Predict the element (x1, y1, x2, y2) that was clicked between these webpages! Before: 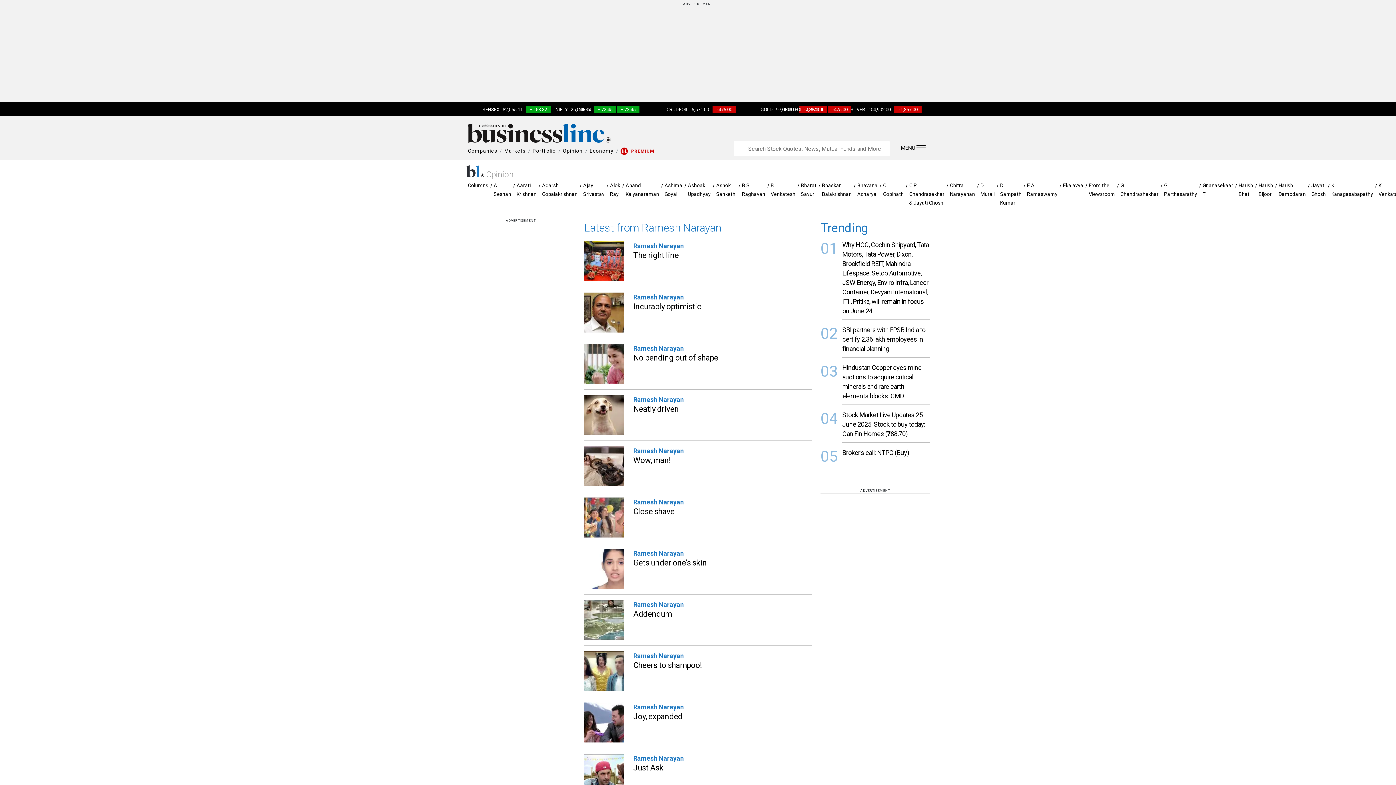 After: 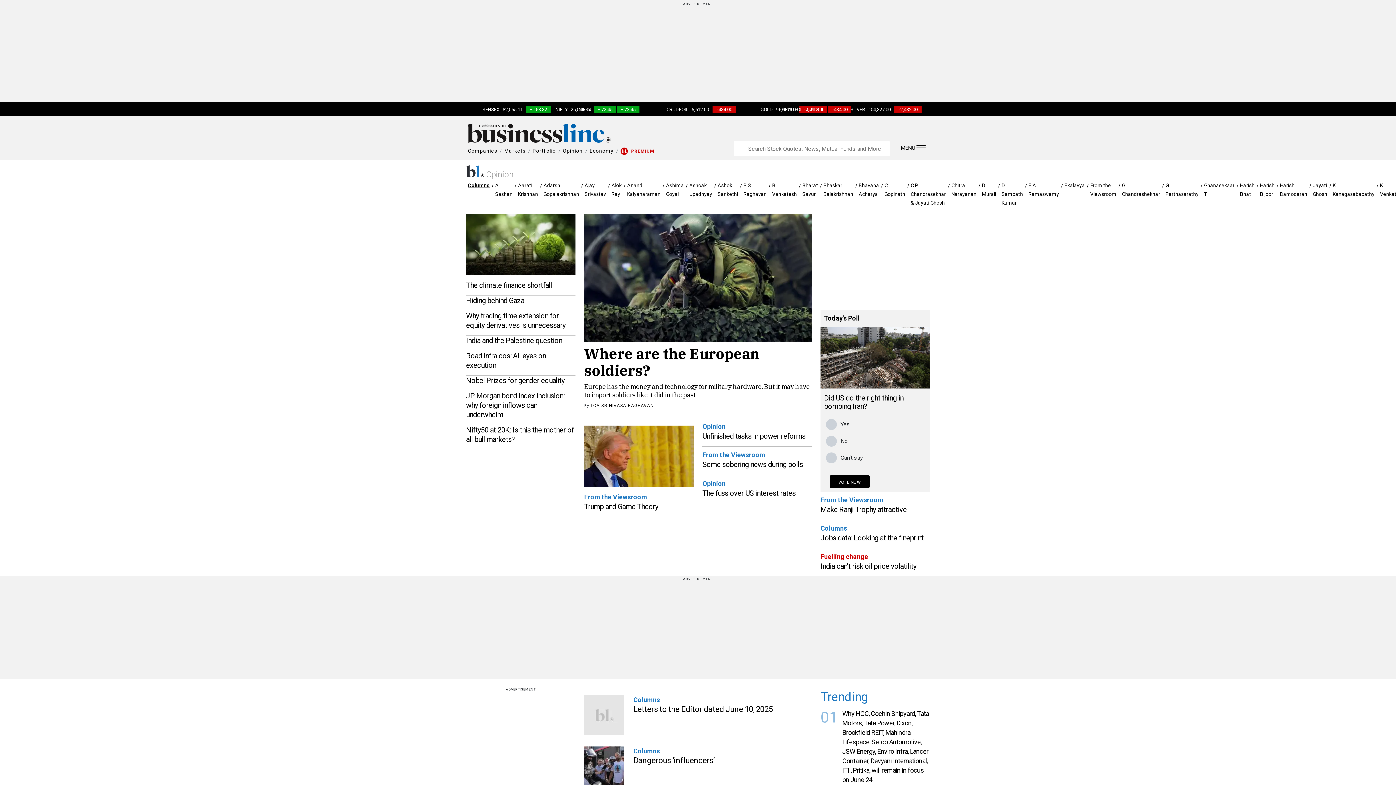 Action: label: Columns bbox: (468, 182, 488, 188)